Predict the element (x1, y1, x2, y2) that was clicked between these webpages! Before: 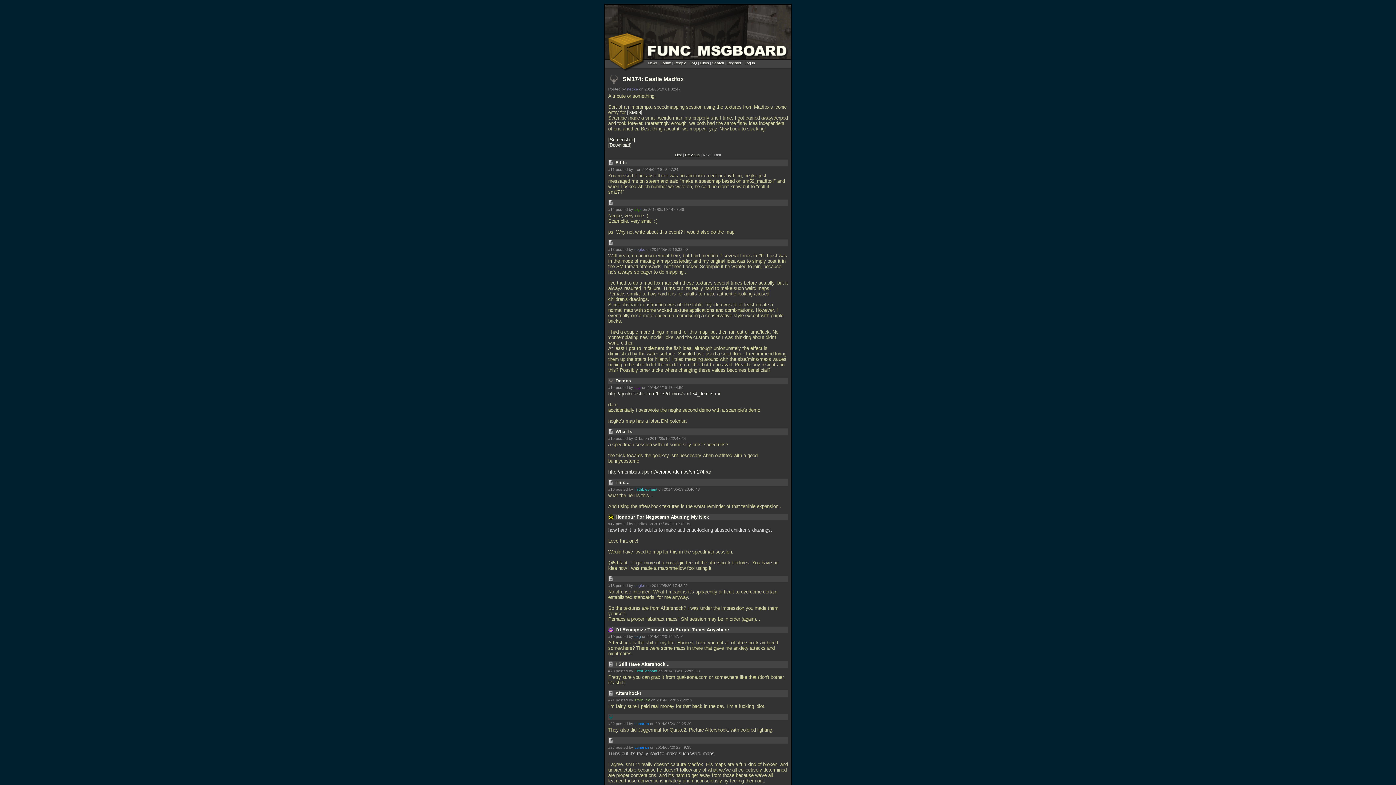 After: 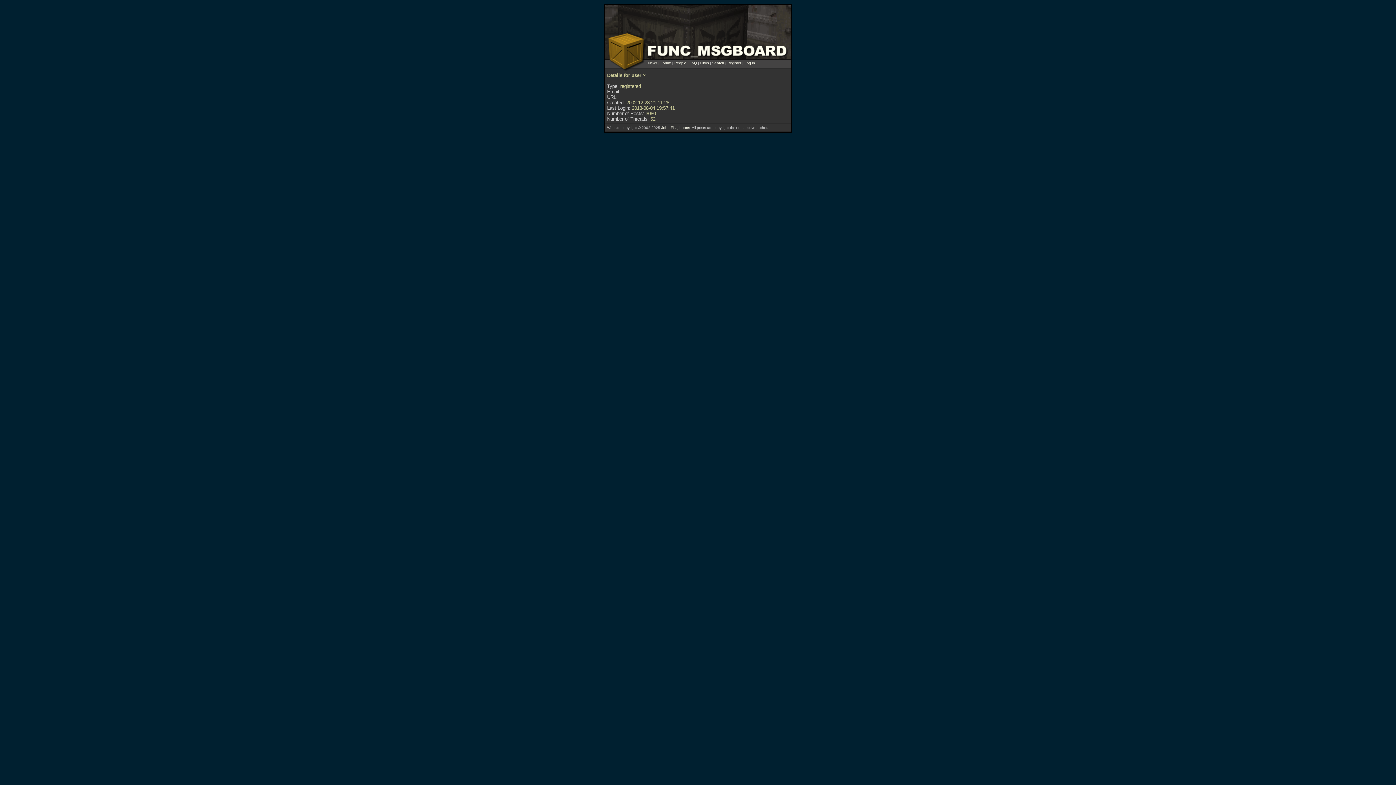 Action: bbox: (634, 167, 636, 171) label: -